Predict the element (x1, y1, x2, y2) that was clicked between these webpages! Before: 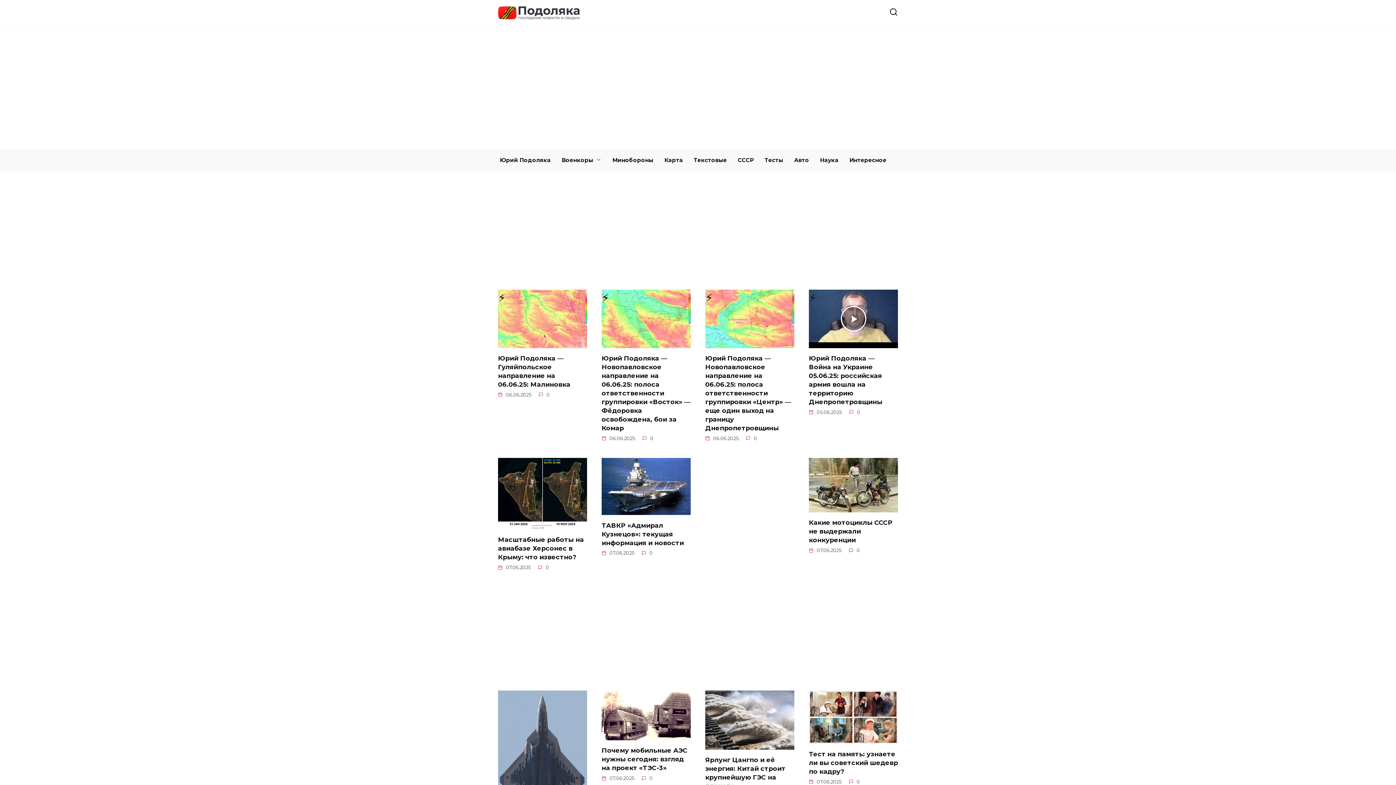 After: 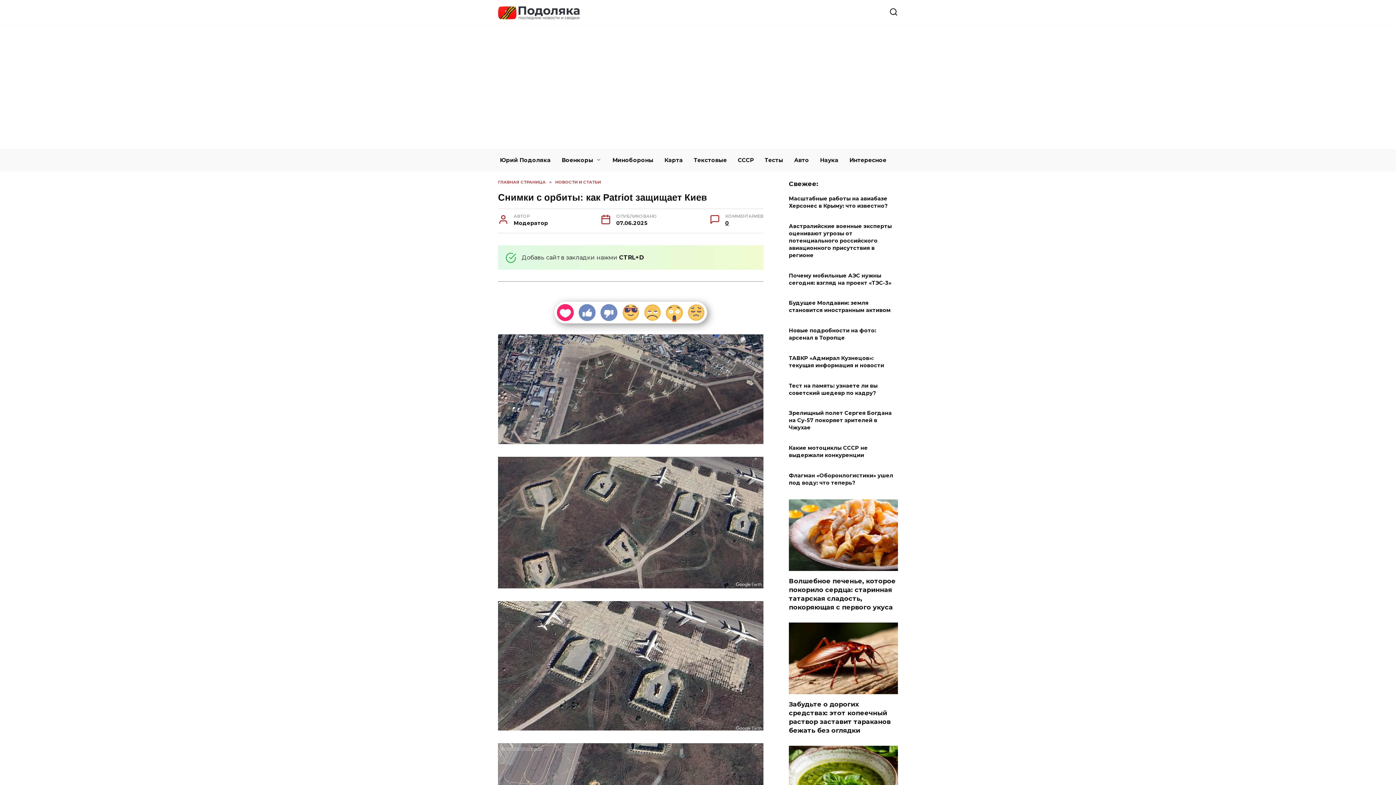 Action: label: Снимки с орбиты: как Patriot защищает Киев bbox: (498, 775, 570, 793)